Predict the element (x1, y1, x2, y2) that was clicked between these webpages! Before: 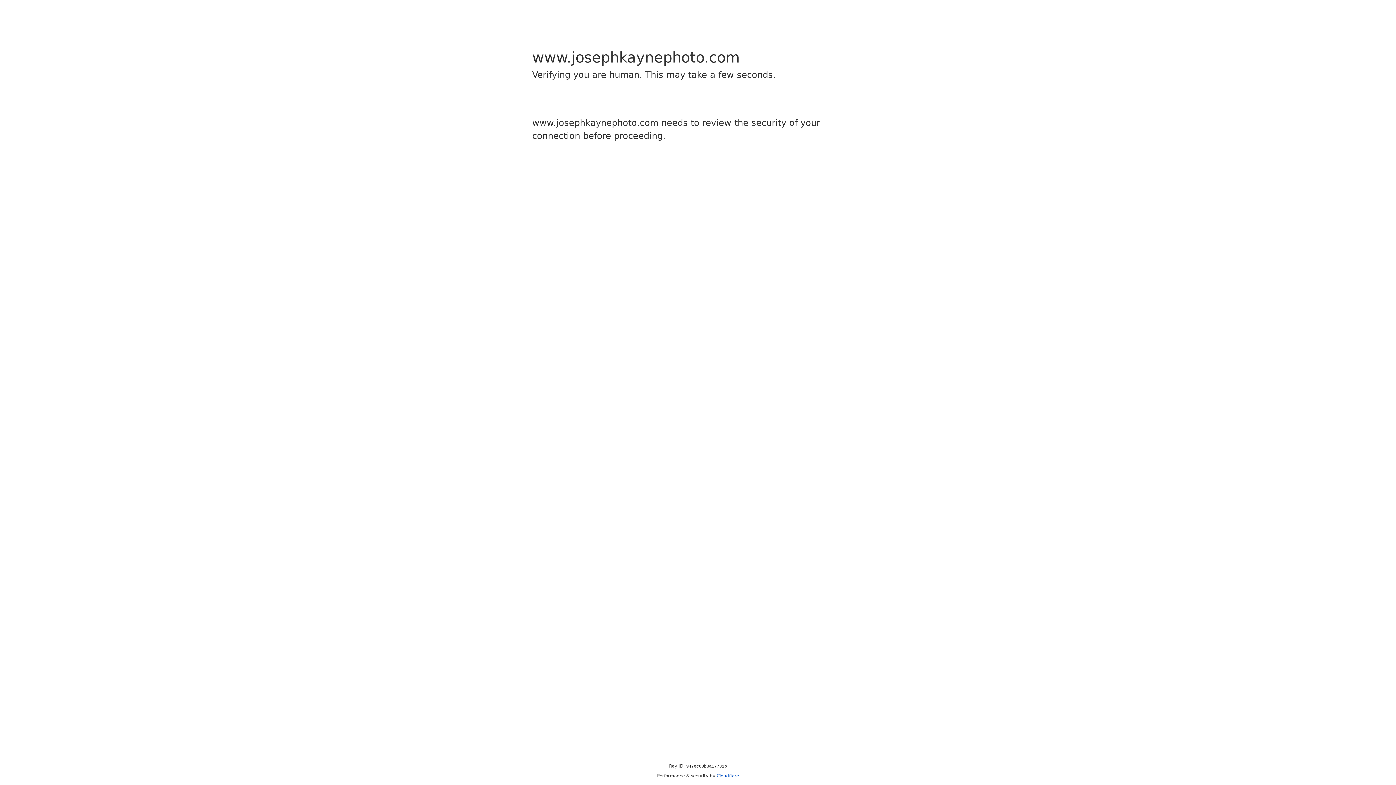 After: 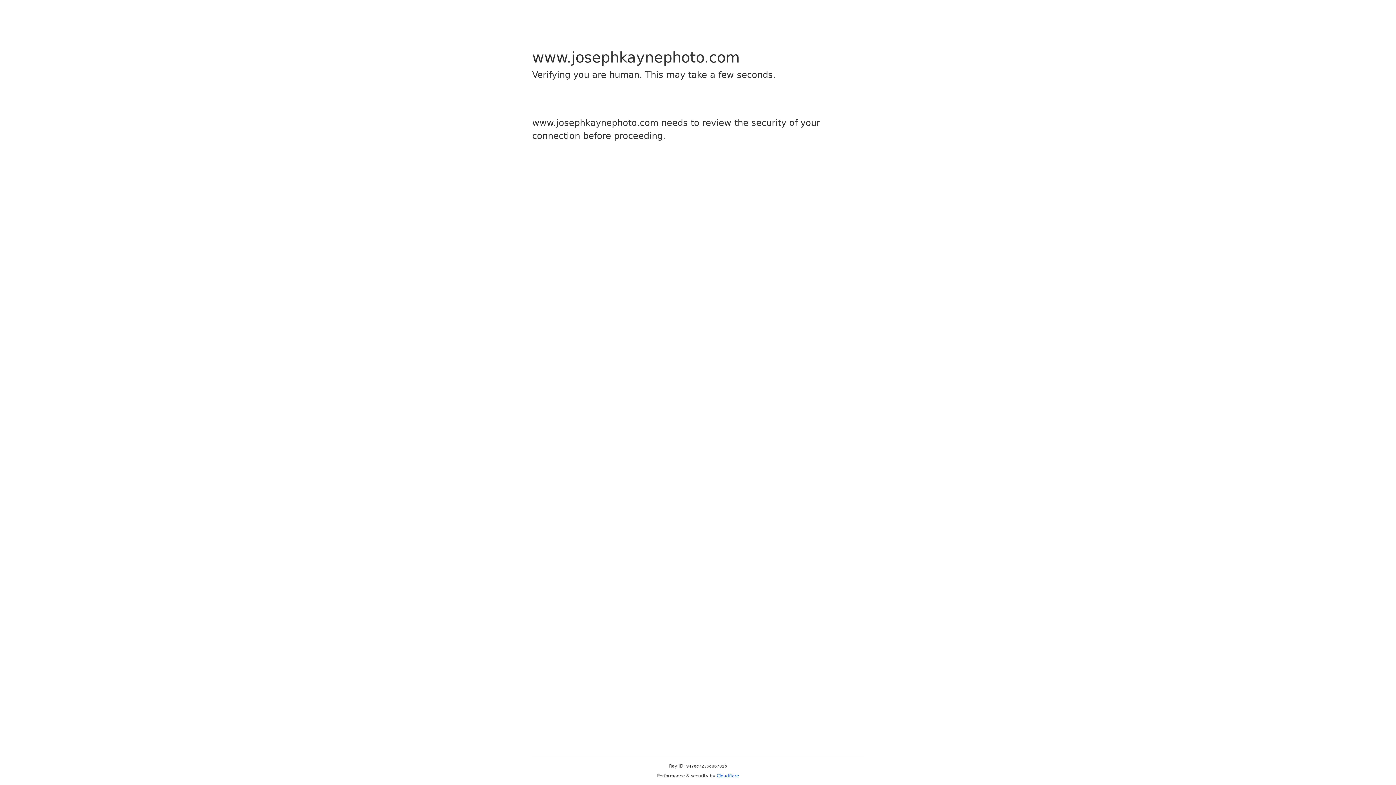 Action: bbox: (716, 773, 739, 778) label: Cloudflare